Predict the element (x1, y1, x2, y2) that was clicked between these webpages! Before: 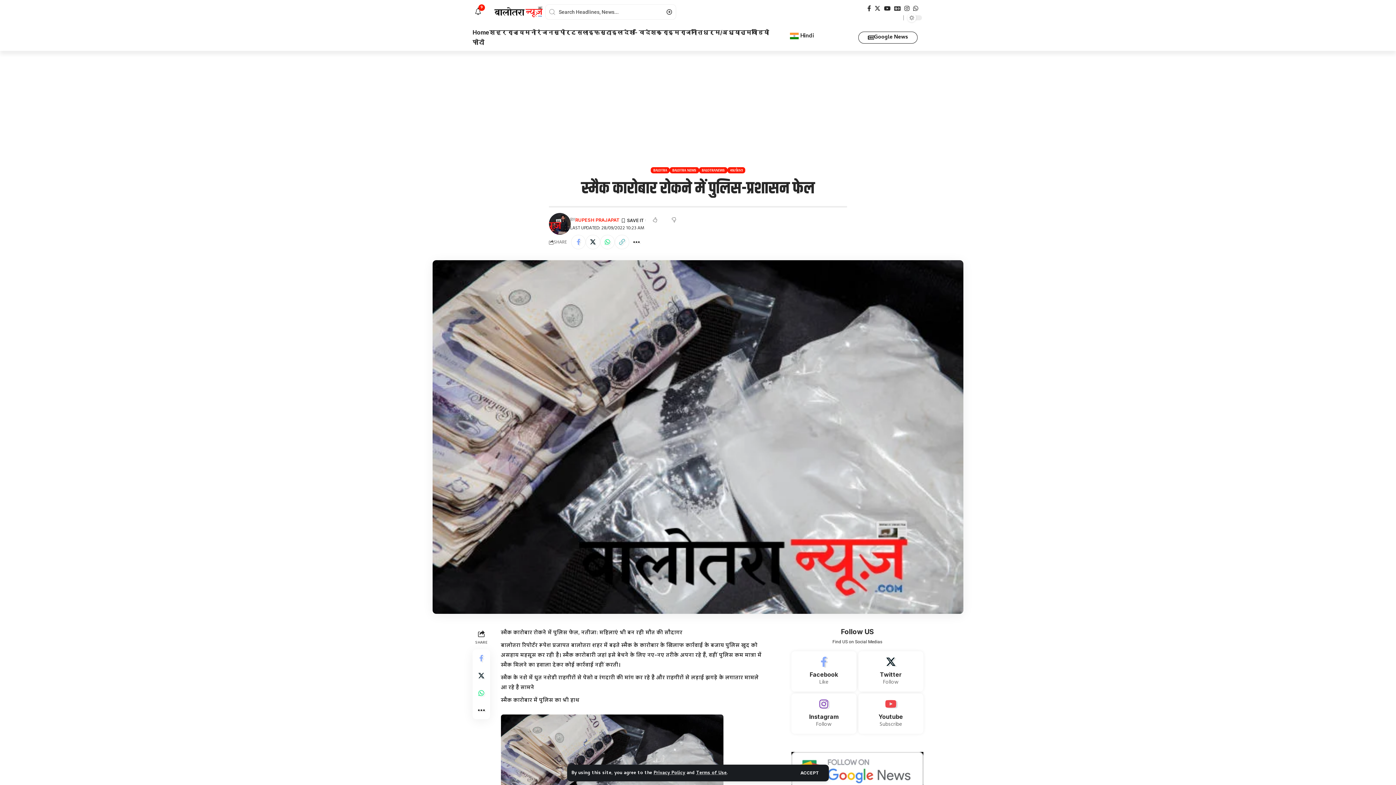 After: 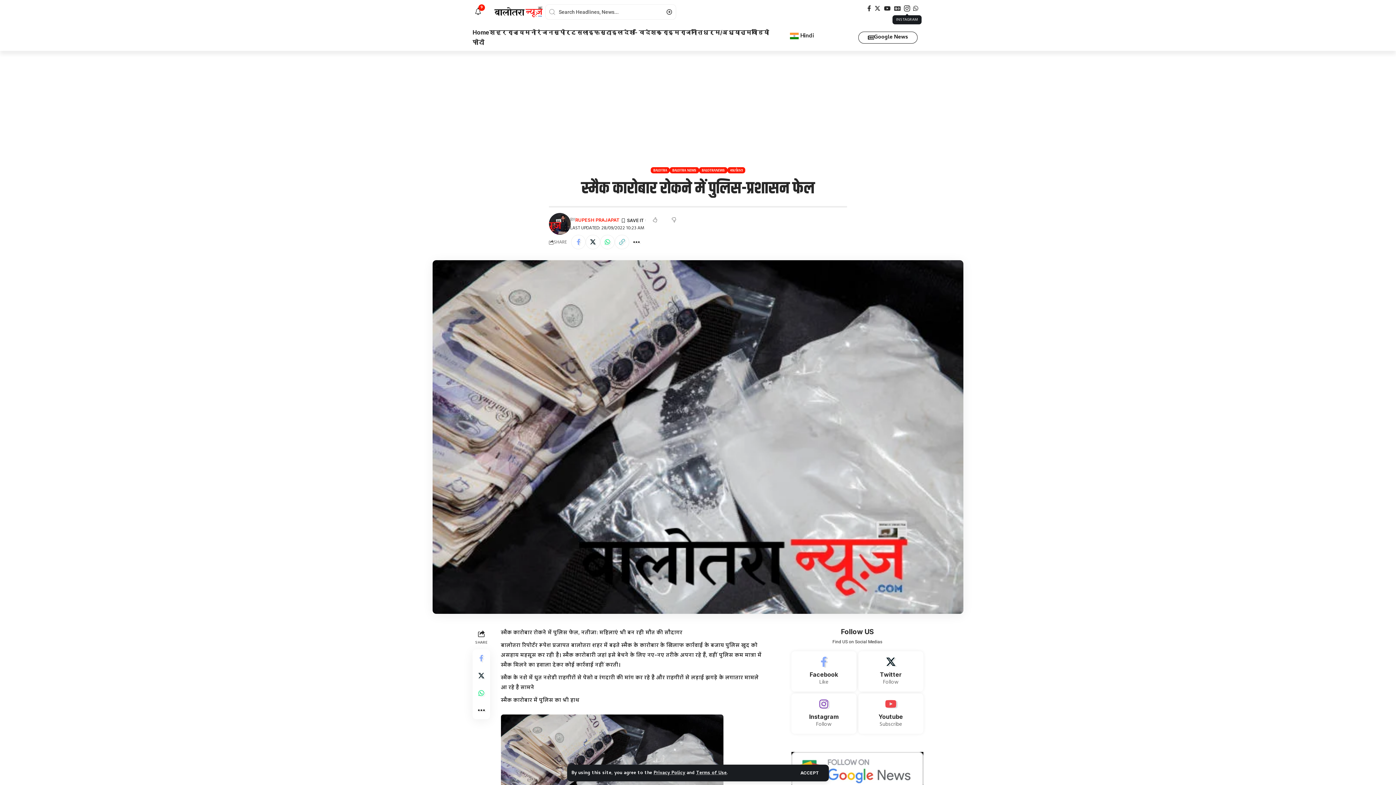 Action: label: Instagram bbox: (902, 3, 911, 13)